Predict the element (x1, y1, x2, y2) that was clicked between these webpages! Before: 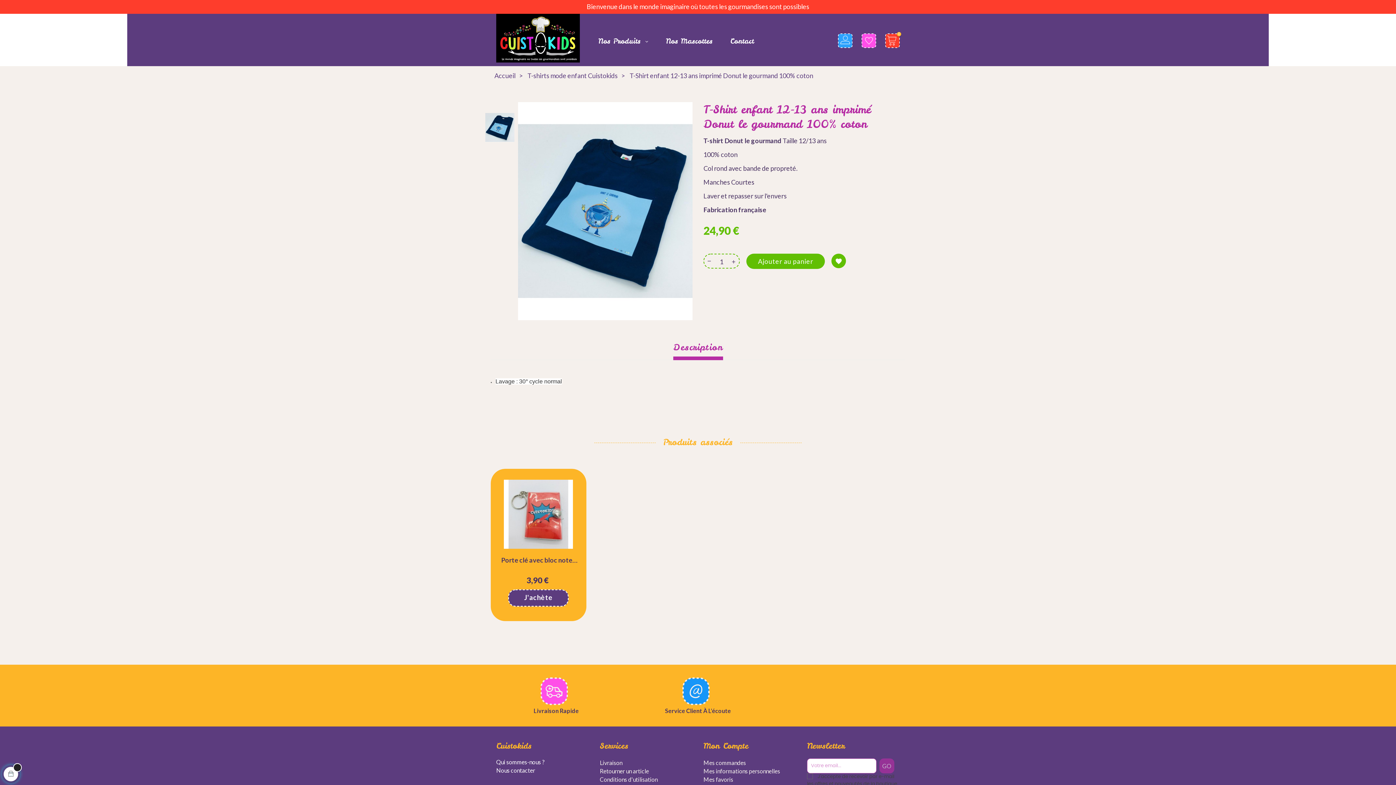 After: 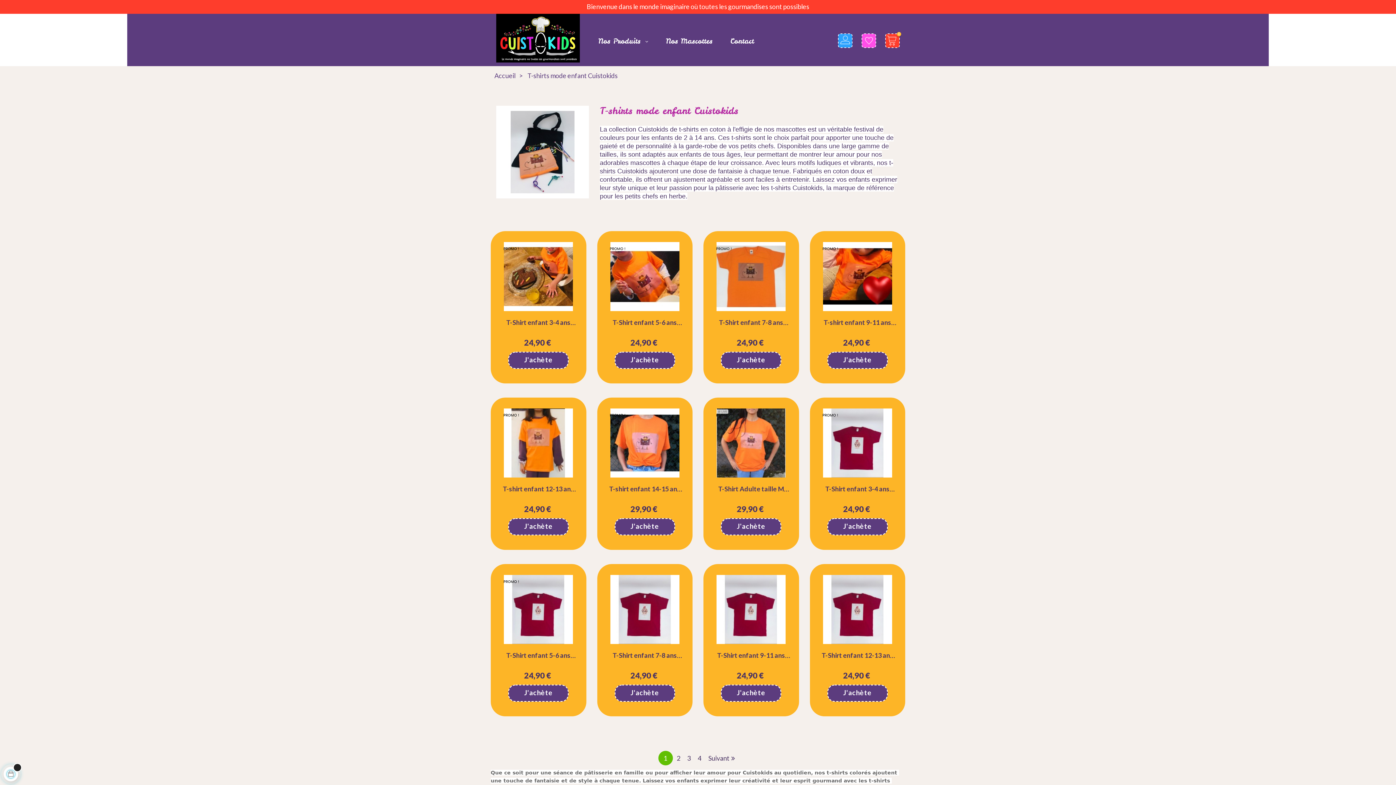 Action: bbox: (527, 71, 621, 80) label: T-shirts mode enfant Cuistokids